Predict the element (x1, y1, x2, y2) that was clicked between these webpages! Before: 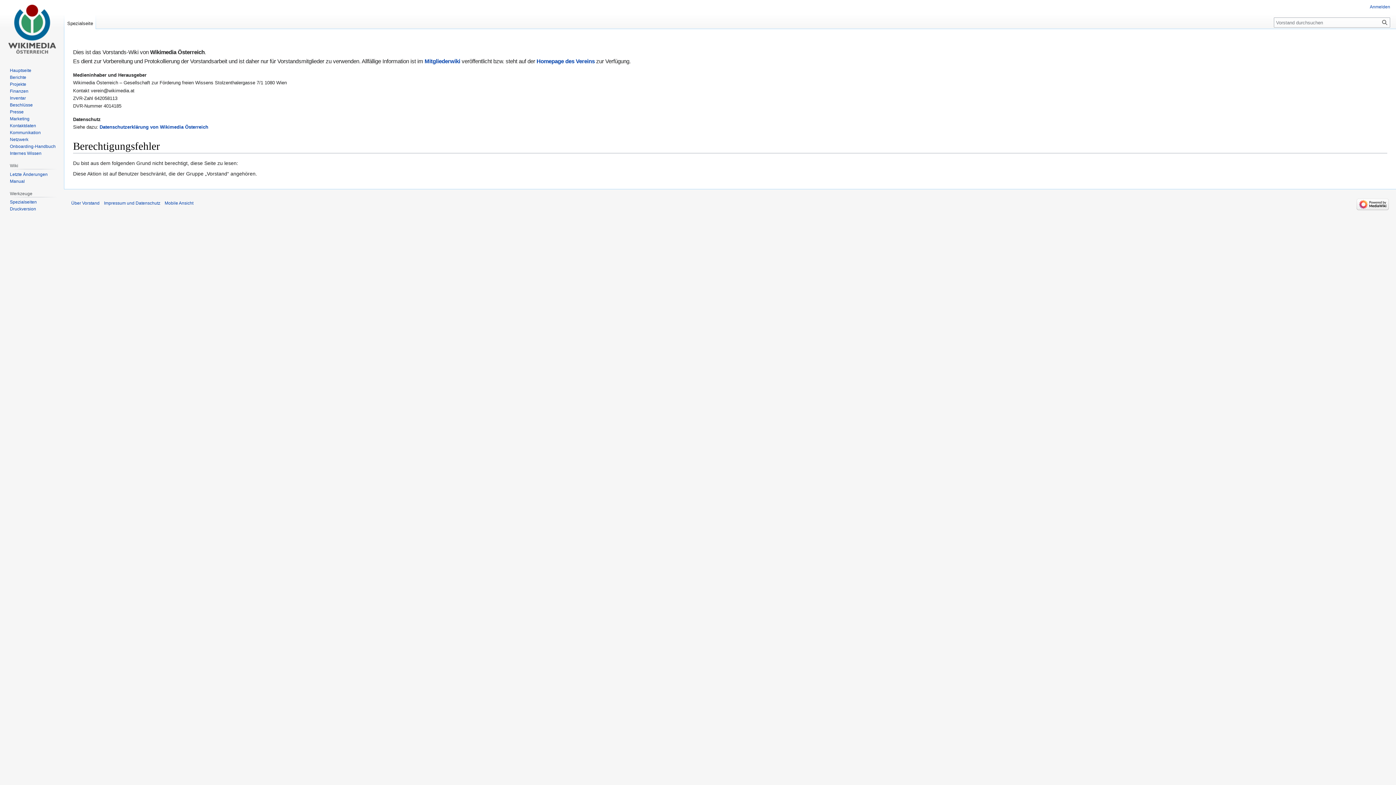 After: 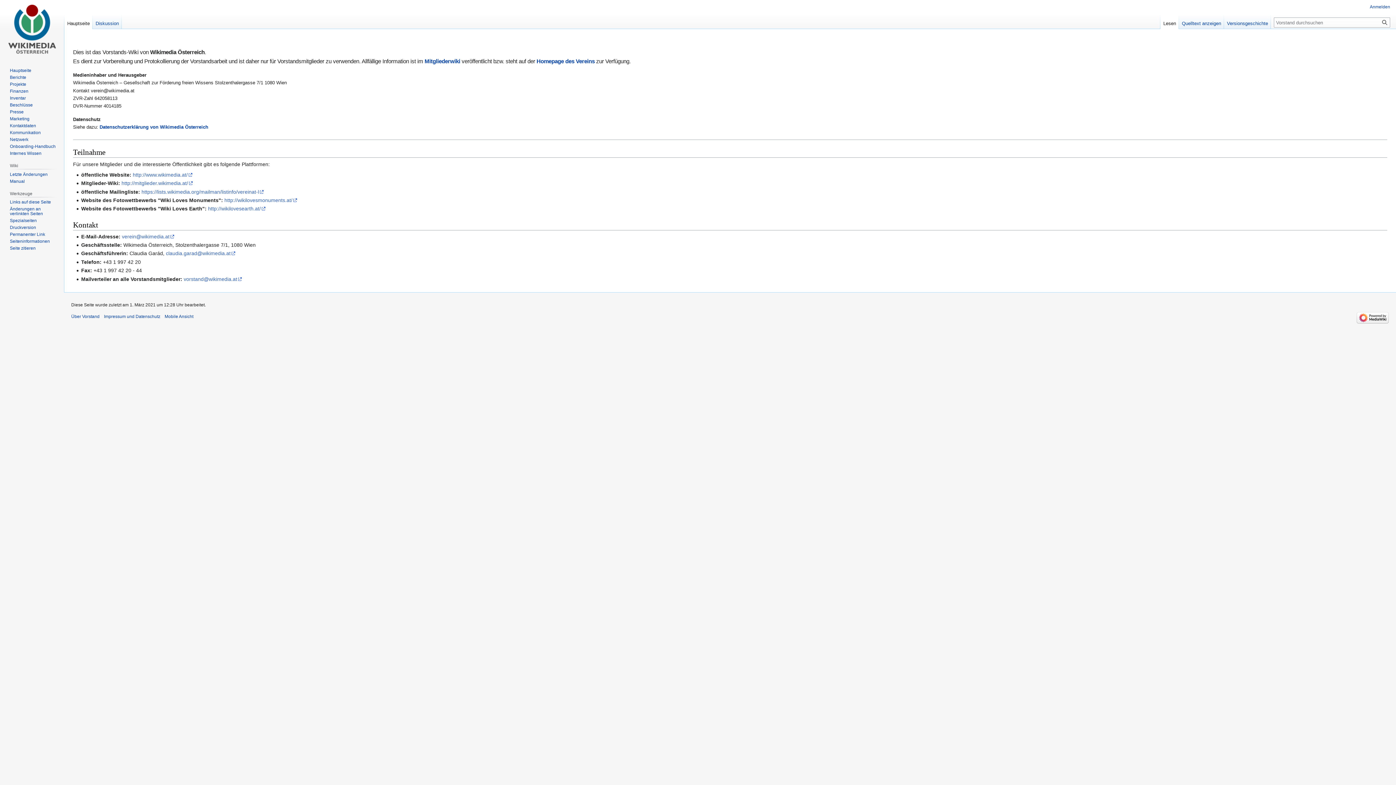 Action: bbox: (9, 67, 31, 73) label: Hauptseite